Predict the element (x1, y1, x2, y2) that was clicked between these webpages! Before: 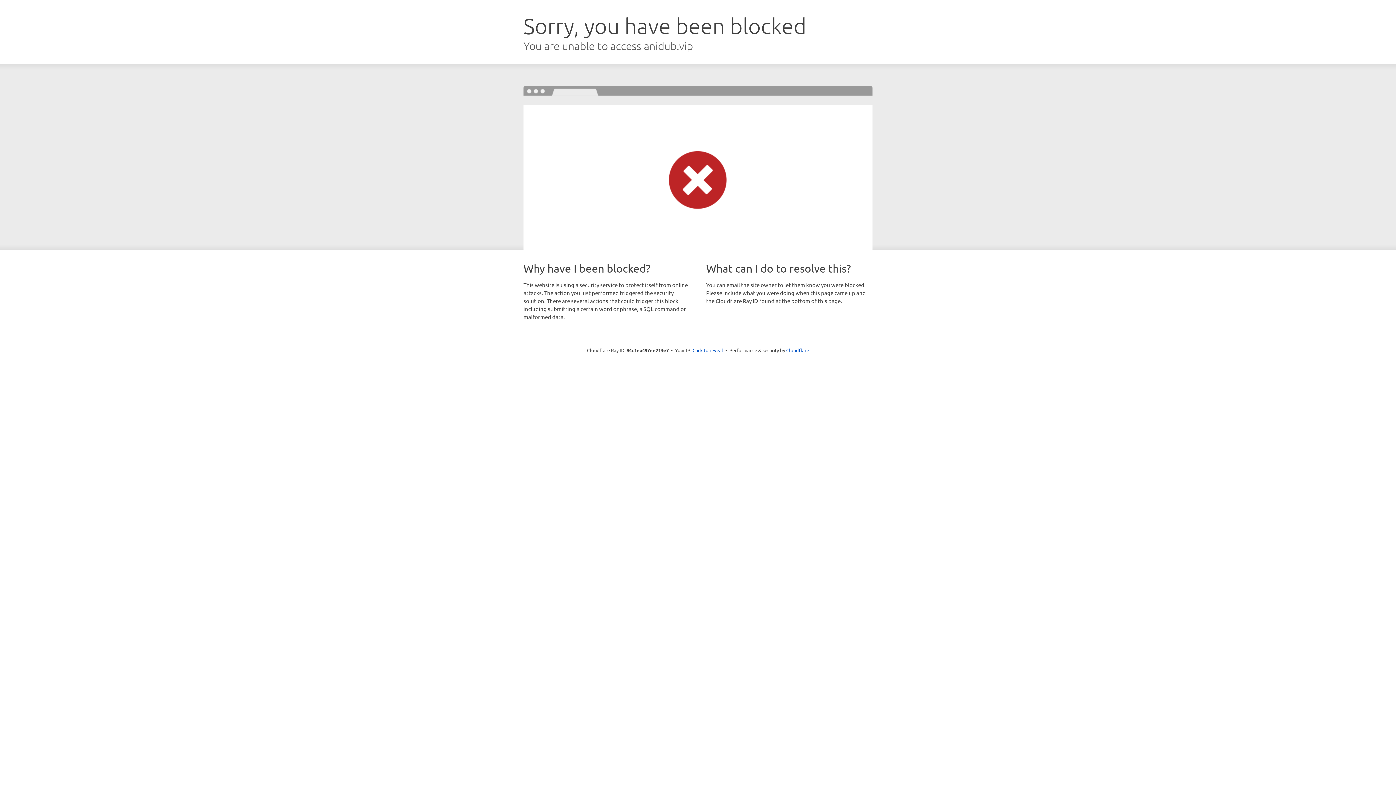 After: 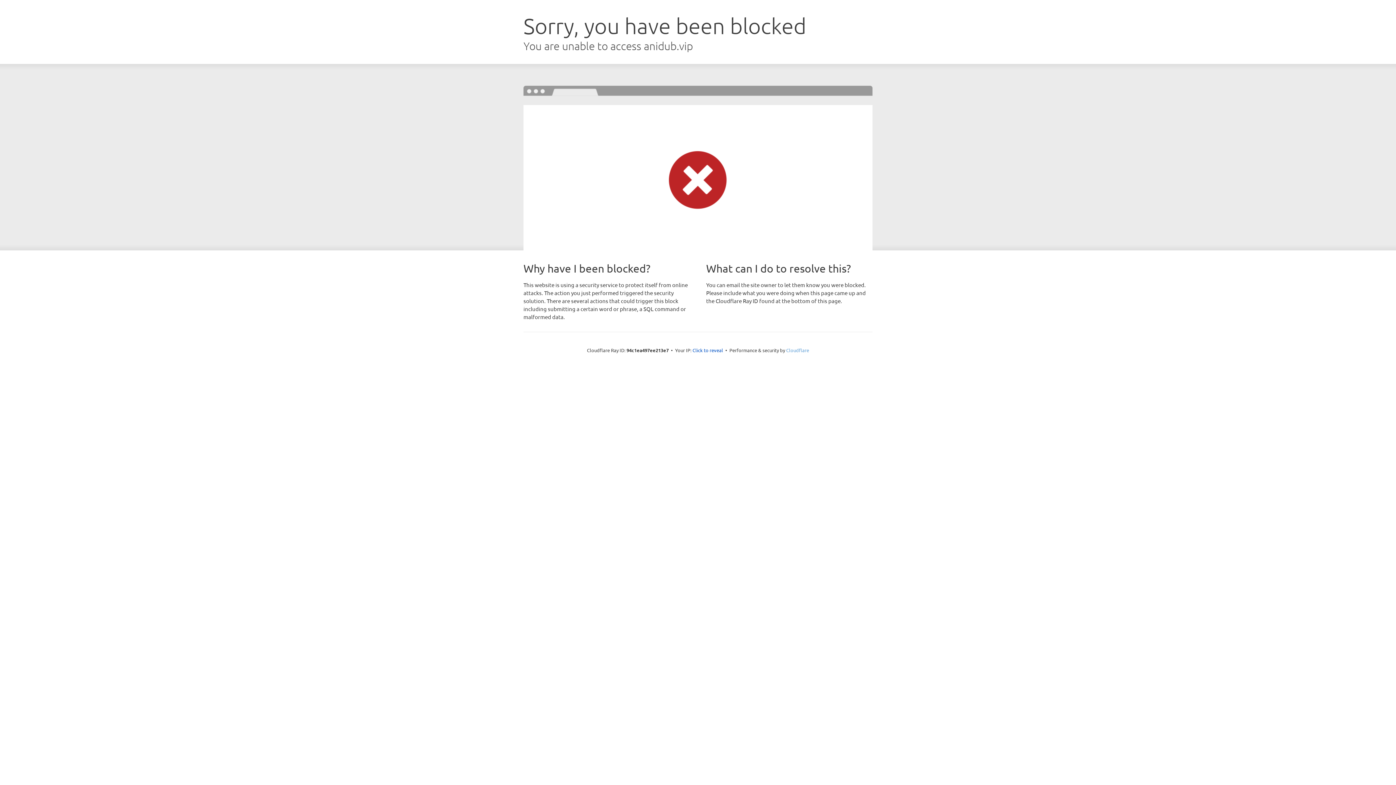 Action: label: Cloudflare bbox: (786, 347, 809, 353)